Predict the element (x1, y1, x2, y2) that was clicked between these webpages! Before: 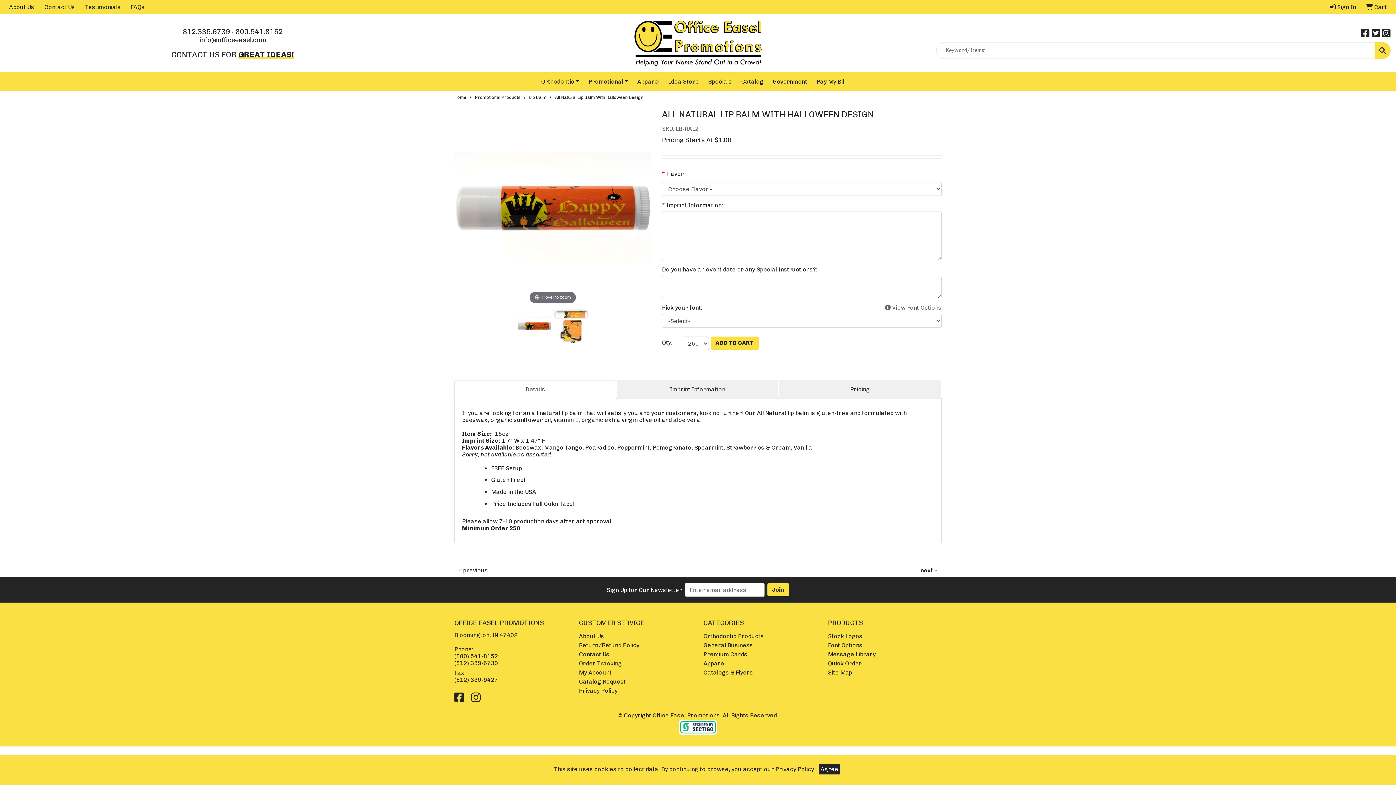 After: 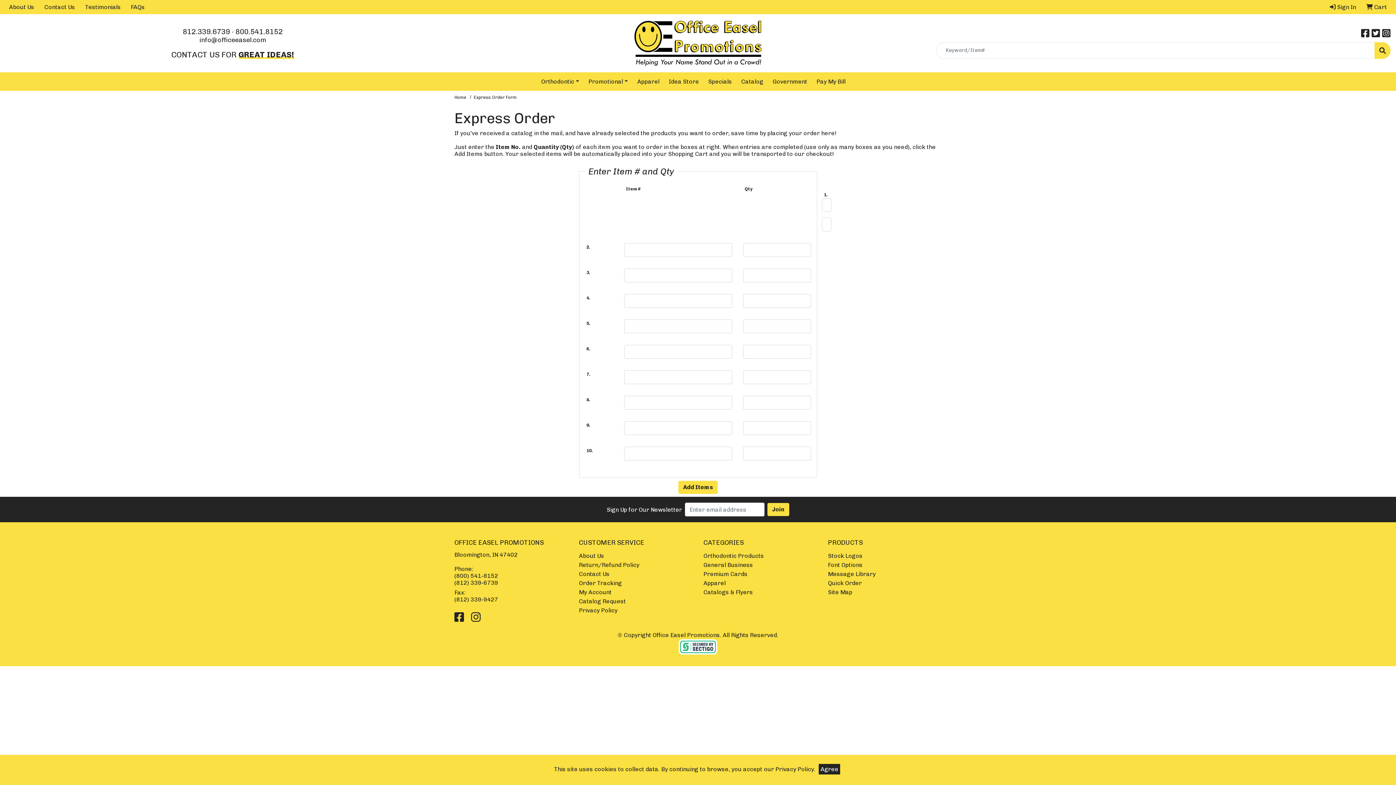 Action: bbox: (828, 659, 941, 668) label: Quick Order